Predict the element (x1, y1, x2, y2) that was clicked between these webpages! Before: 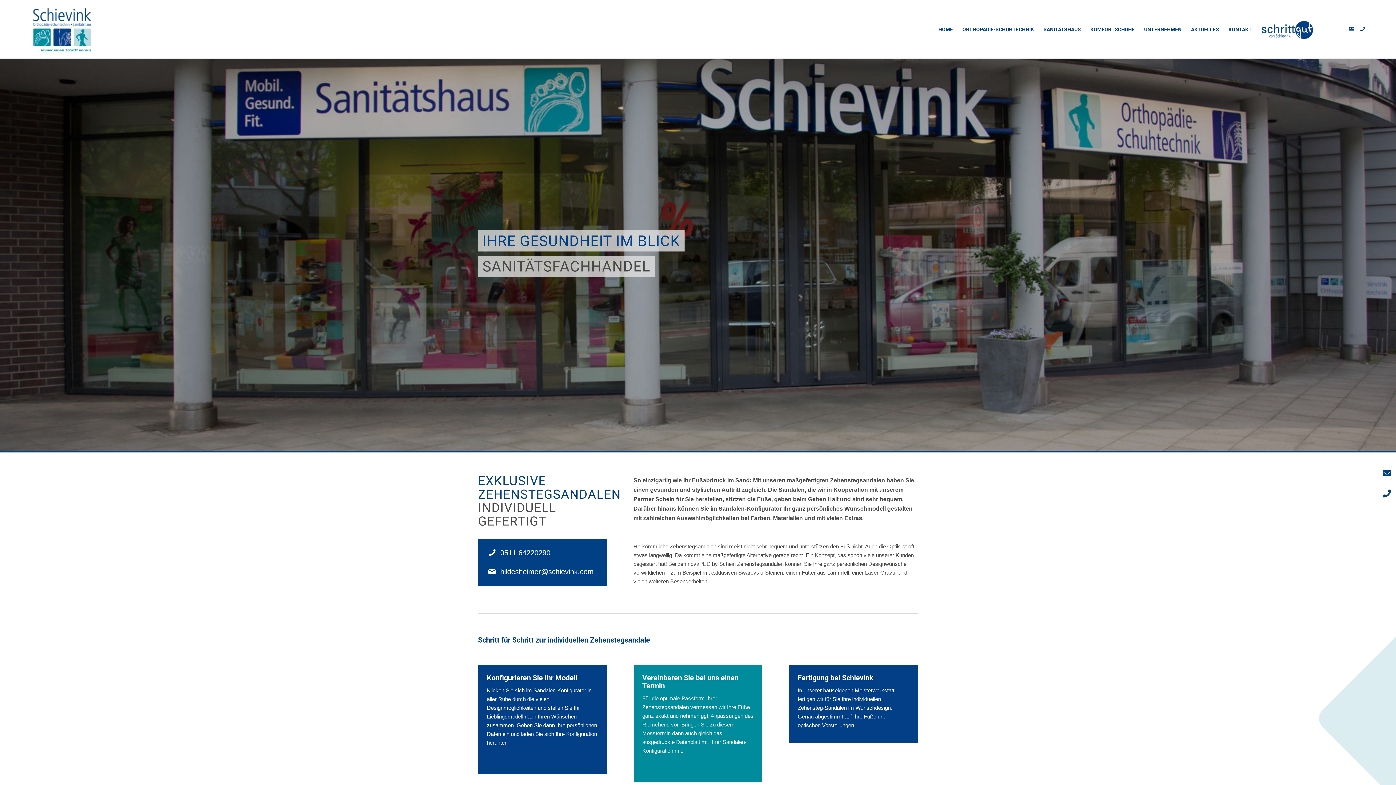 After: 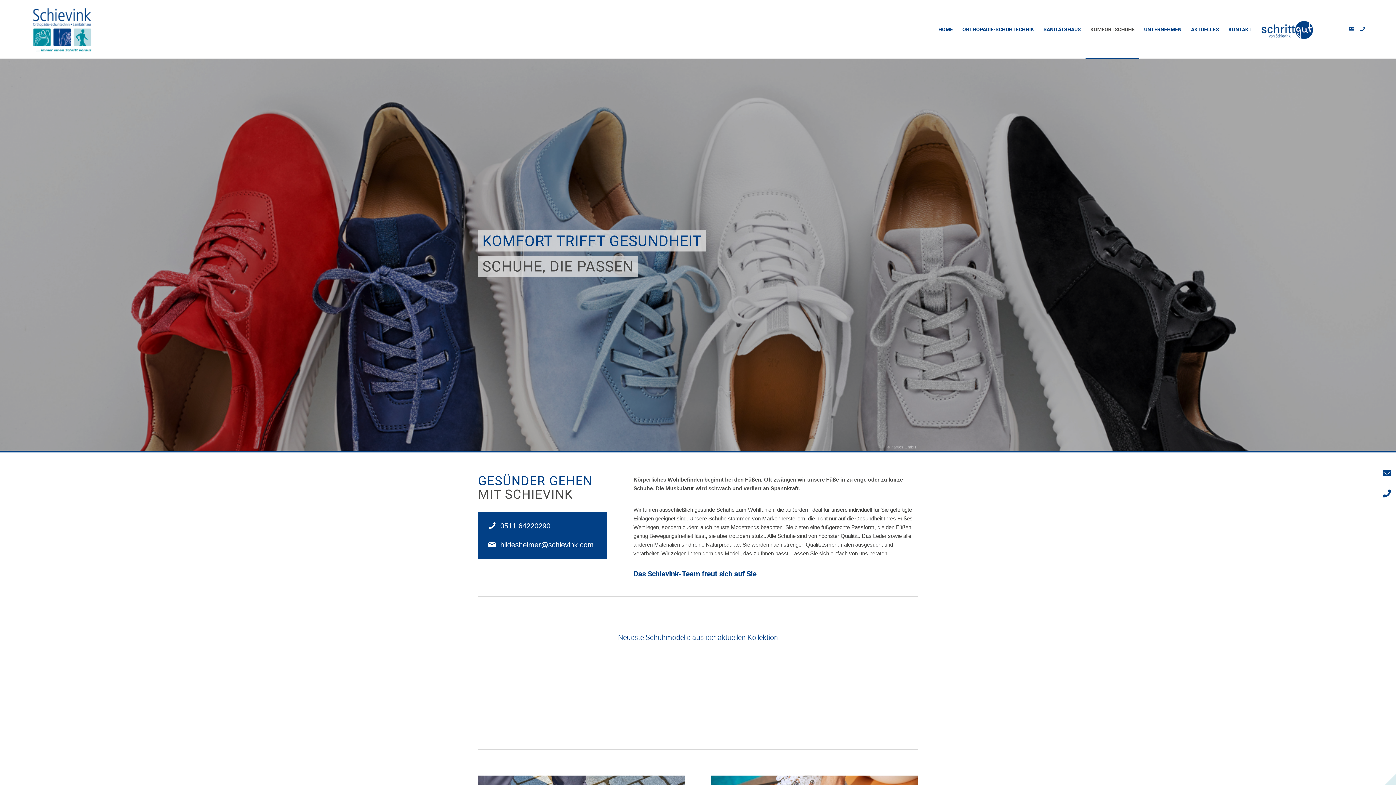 Action: bbox: (1085, 0, 1139, 58) label: KOMFORTSCHUHE